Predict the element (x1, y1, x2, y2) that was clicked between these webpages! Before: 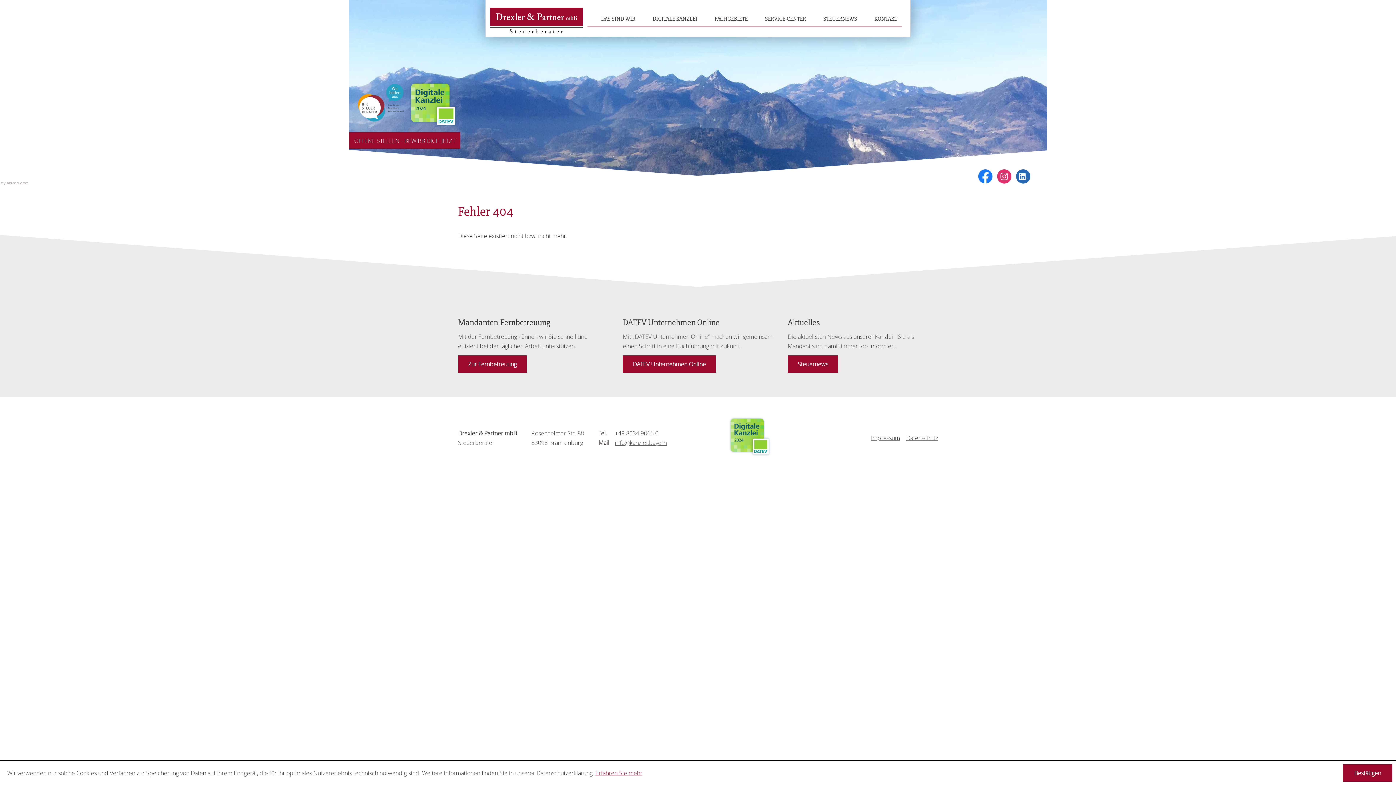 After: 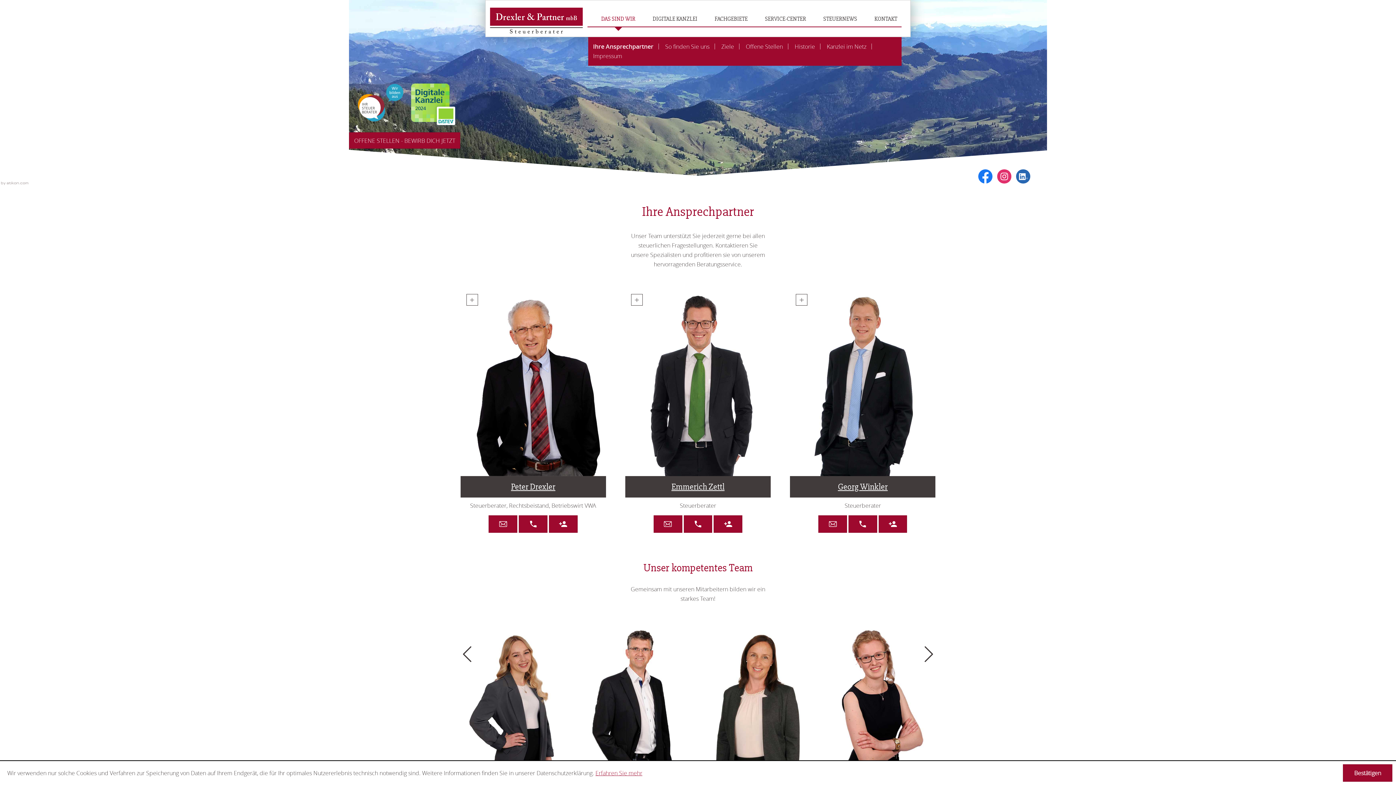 Action: label: Das sind wir bbox: (592, 10, 644, 27)